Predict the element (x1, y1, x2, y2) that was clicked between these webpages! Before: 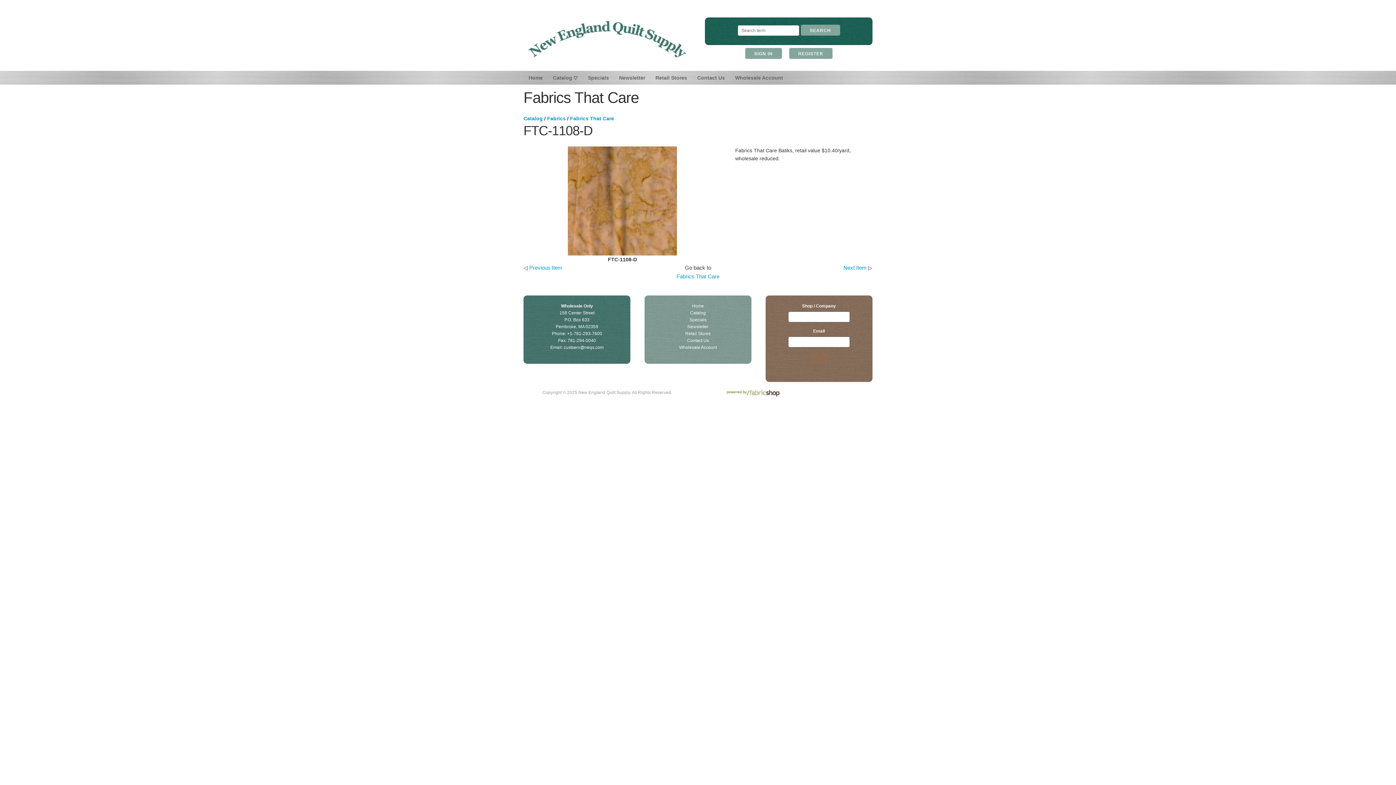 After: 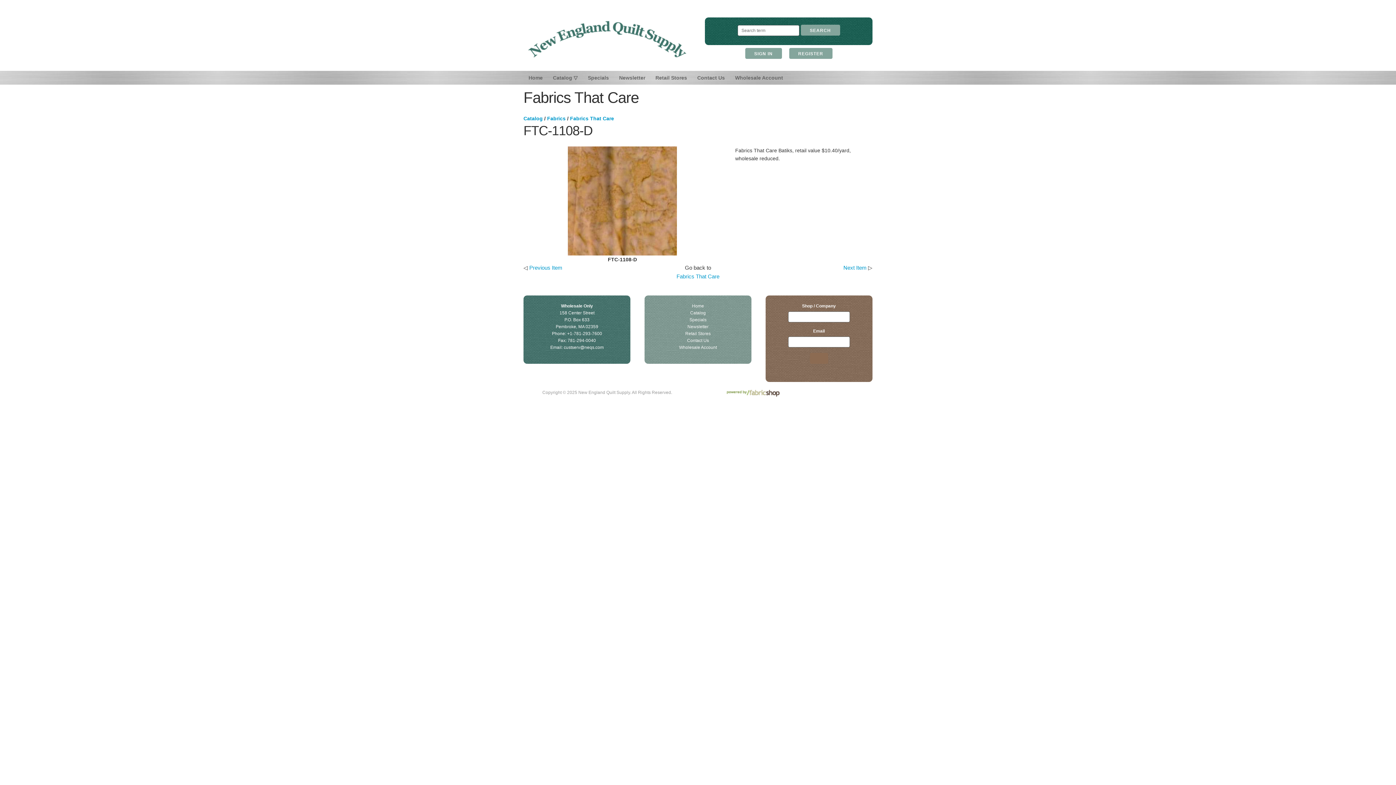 Action: bbox: (563, 345, 603, 350) label: custserv@neqs.com